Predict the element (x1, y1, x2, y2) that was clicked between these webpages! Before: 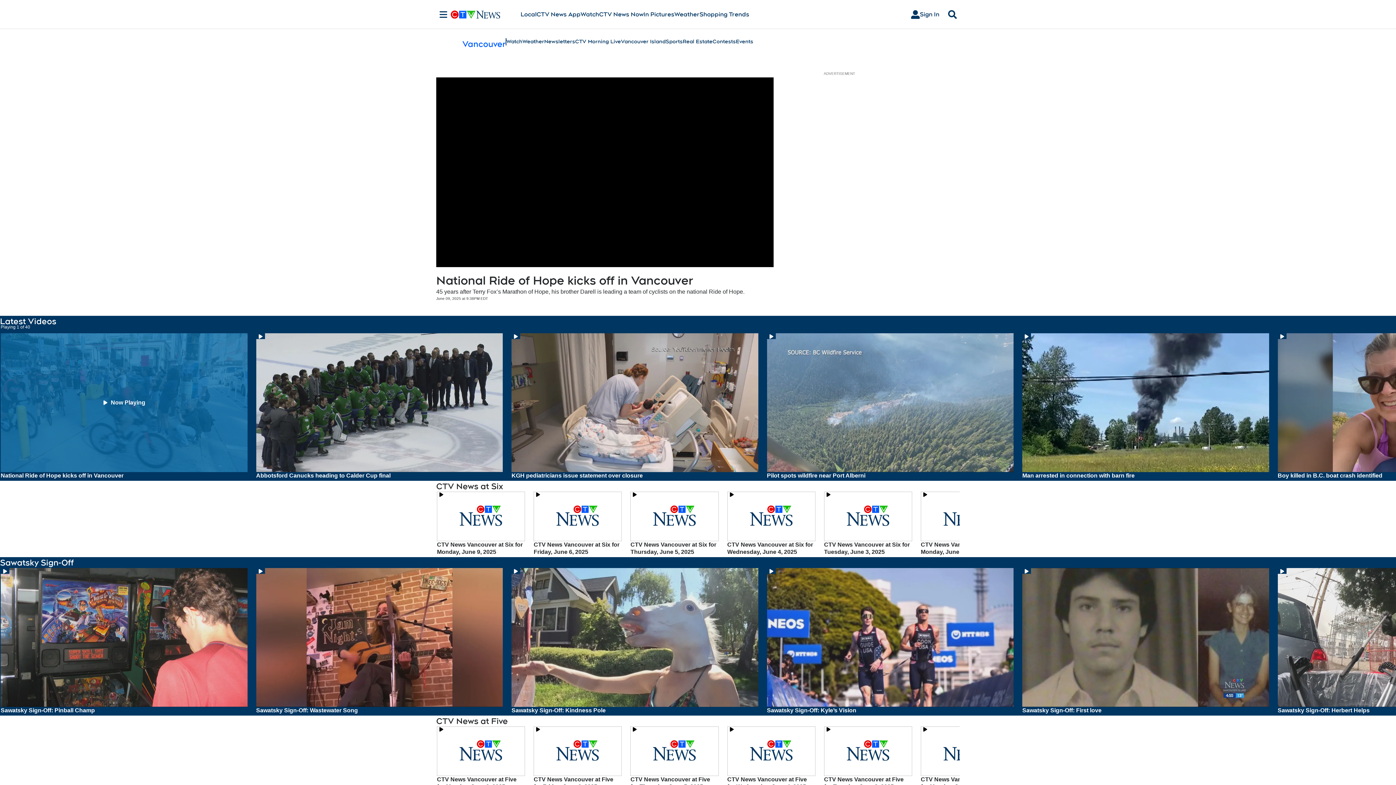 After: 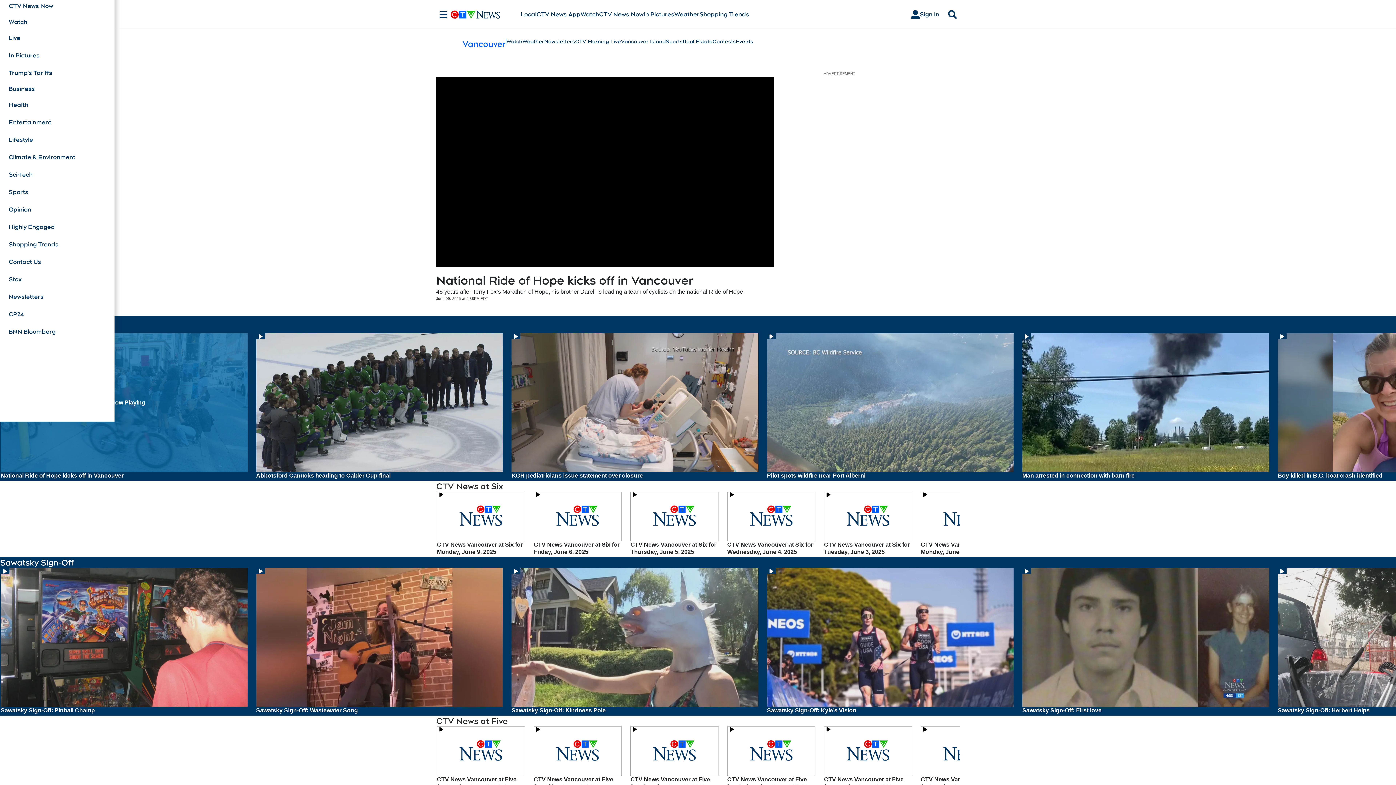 Action: label: Sections bbox: (436, 10, 450, 18)